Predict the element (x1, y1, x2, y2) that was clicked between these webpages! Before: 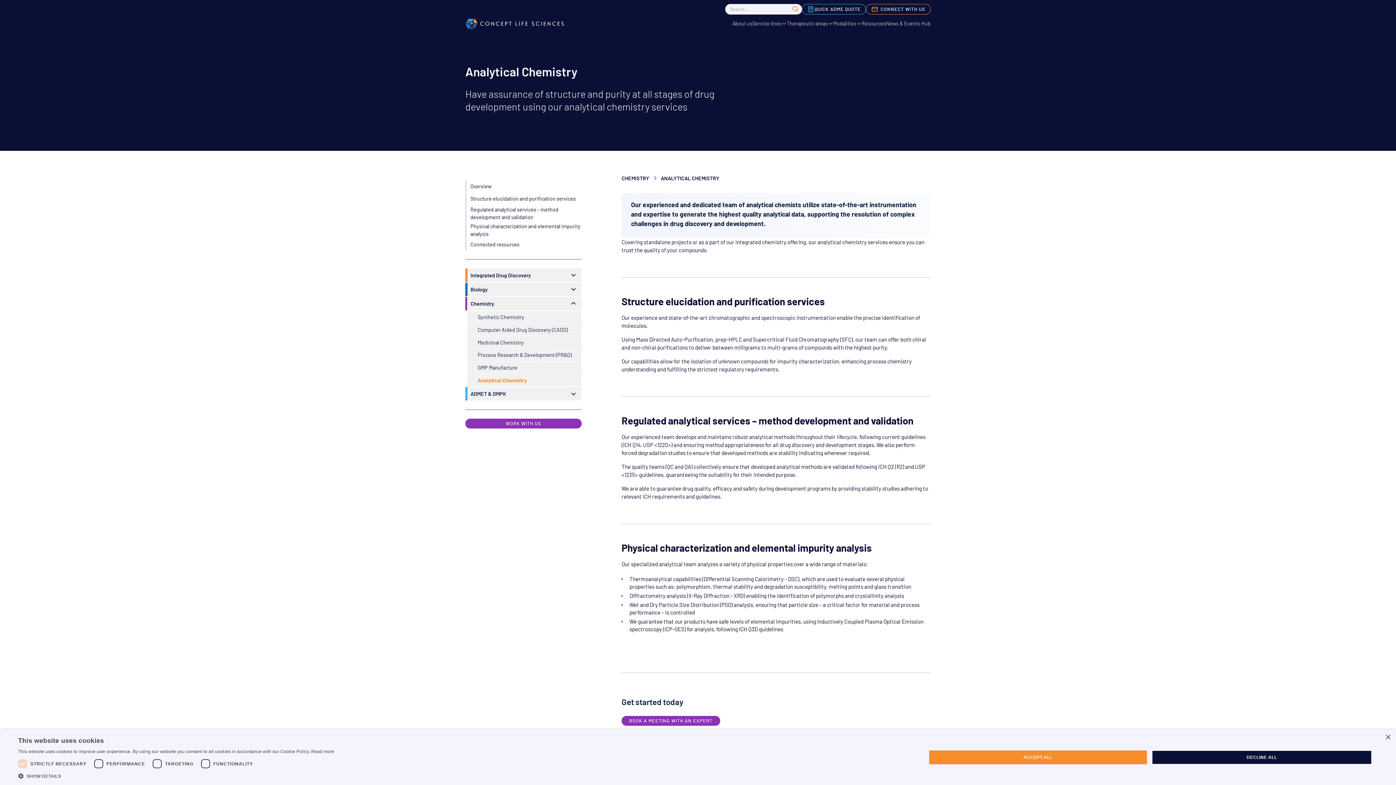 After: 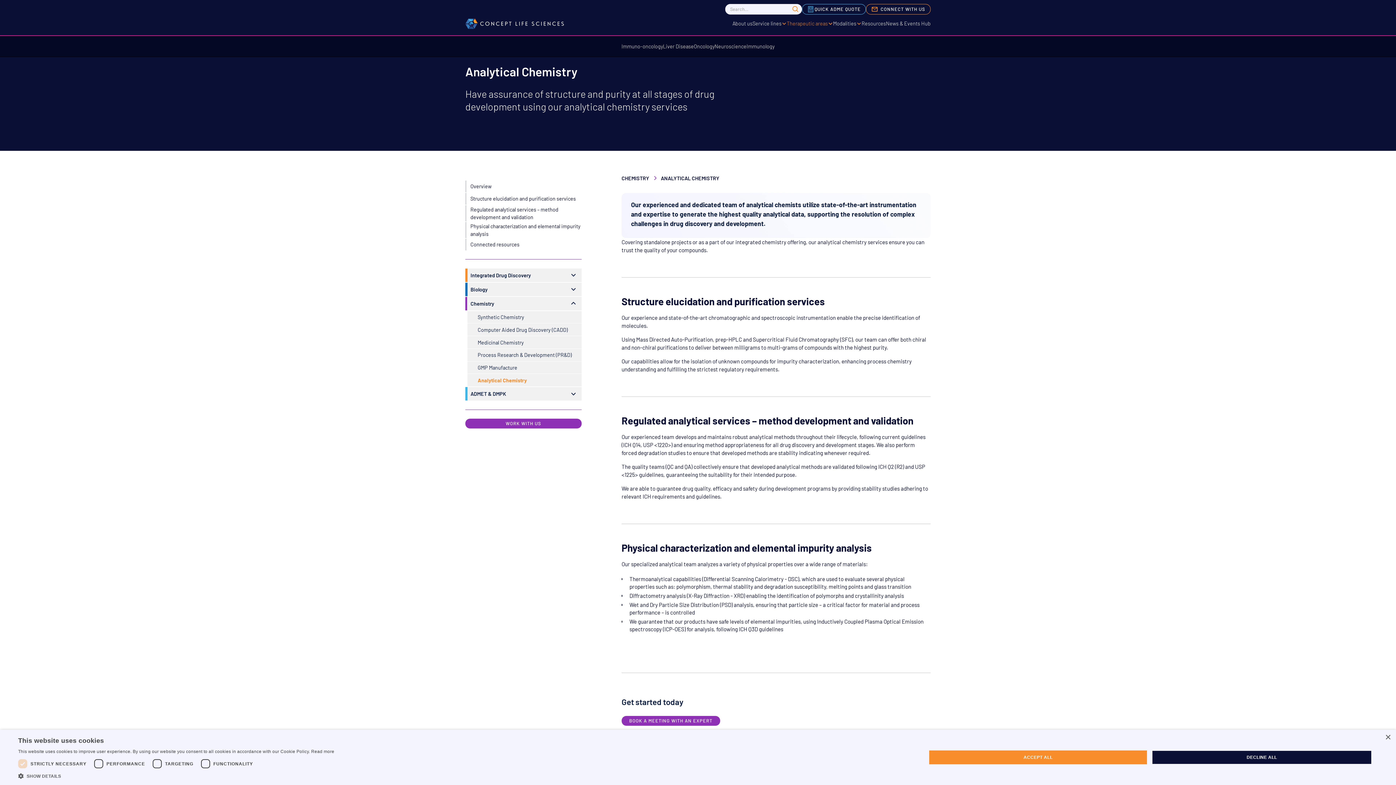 Action: label: Therapeutic areas bbox: (786, 17, 833, 29)